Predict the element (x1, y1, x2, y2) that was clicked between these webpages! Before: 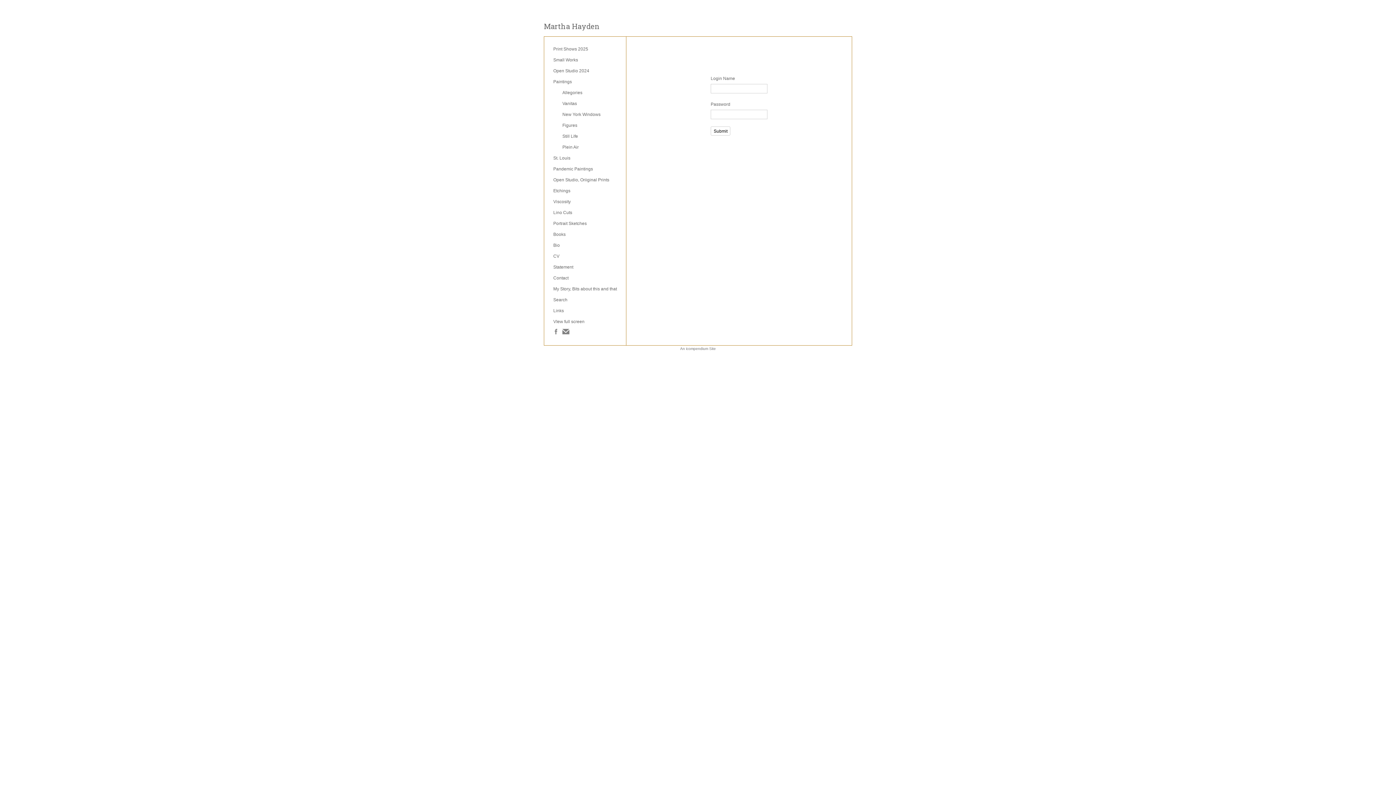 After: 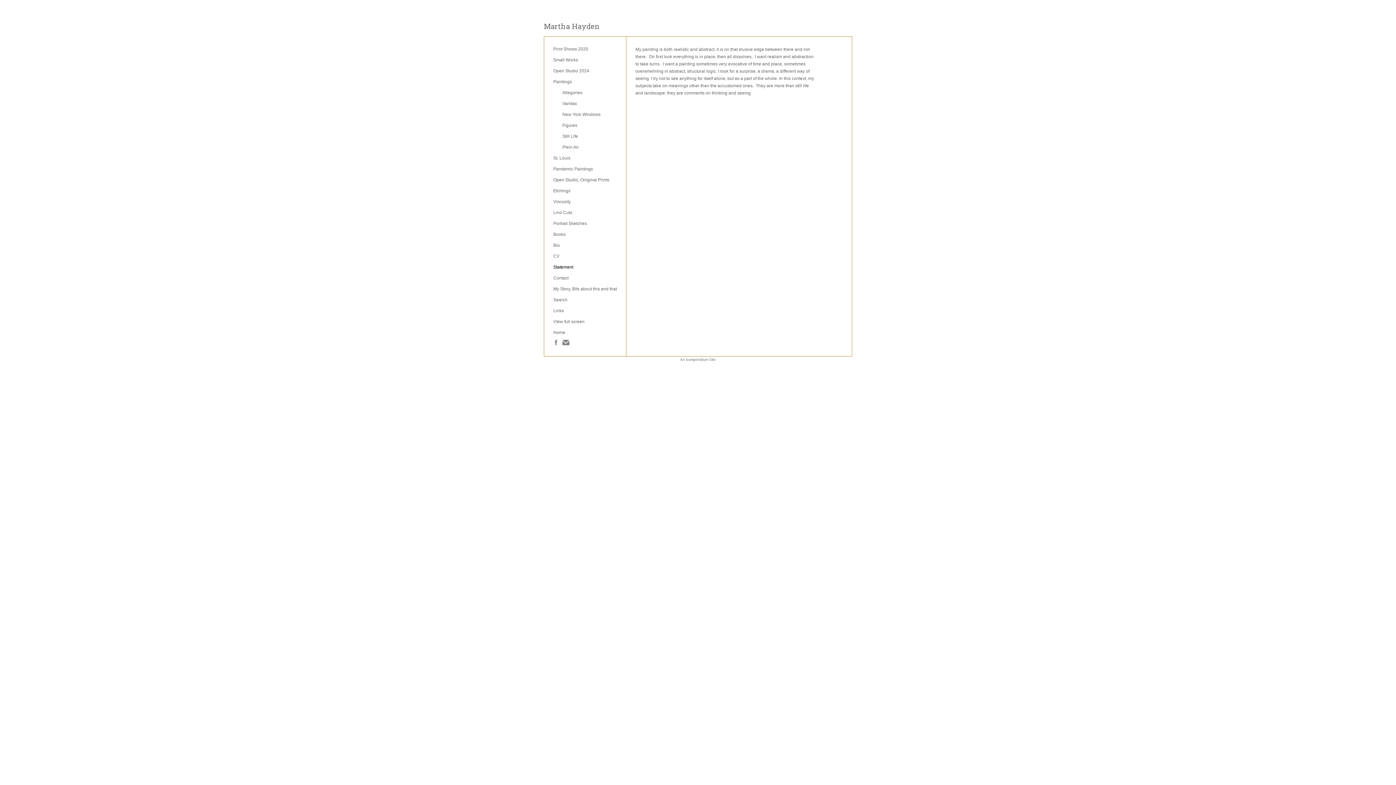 Action: bbox: (553, 264, 573, 269) label: Statement